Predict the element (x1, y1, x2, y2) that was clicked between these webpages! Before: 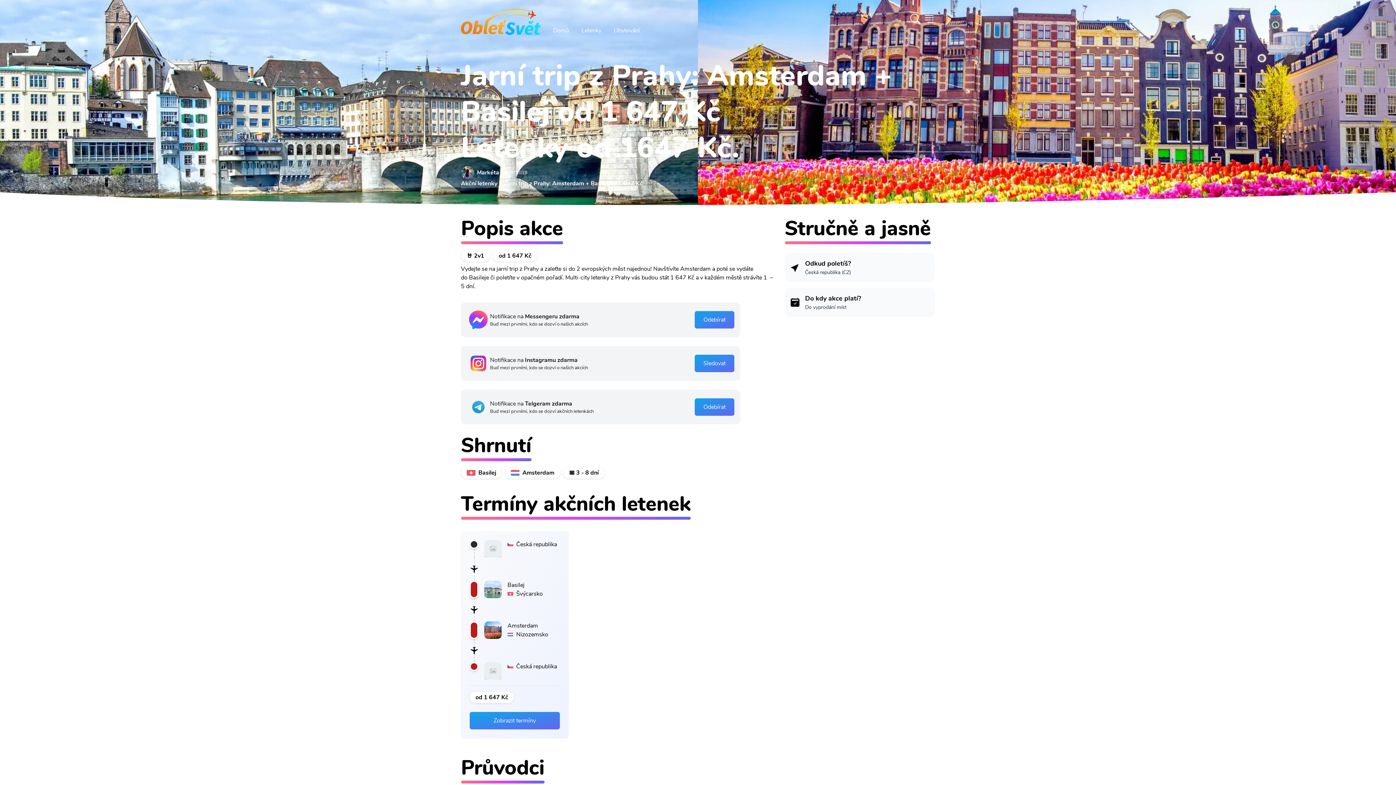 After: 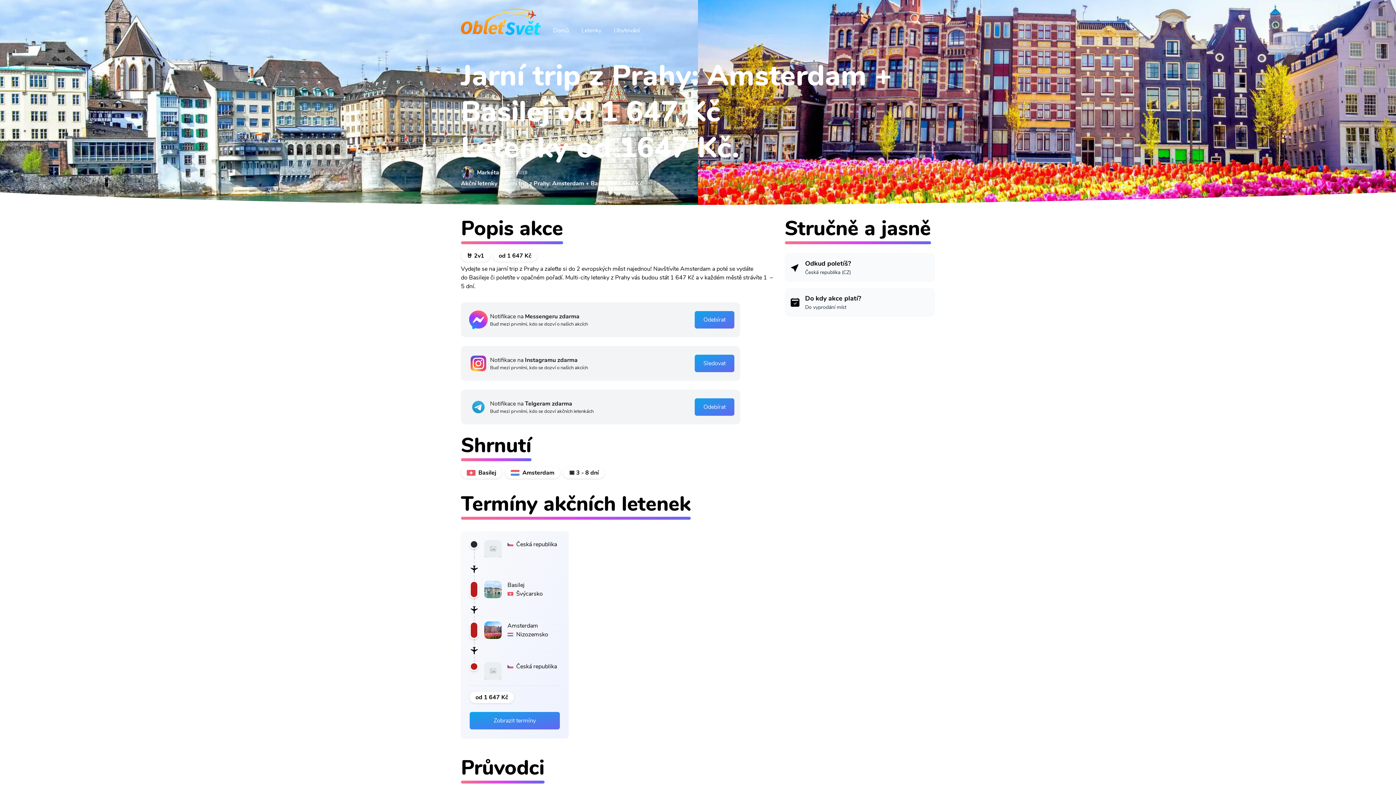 Action: bbox: (477, 168, 499, 177) label: Markéta